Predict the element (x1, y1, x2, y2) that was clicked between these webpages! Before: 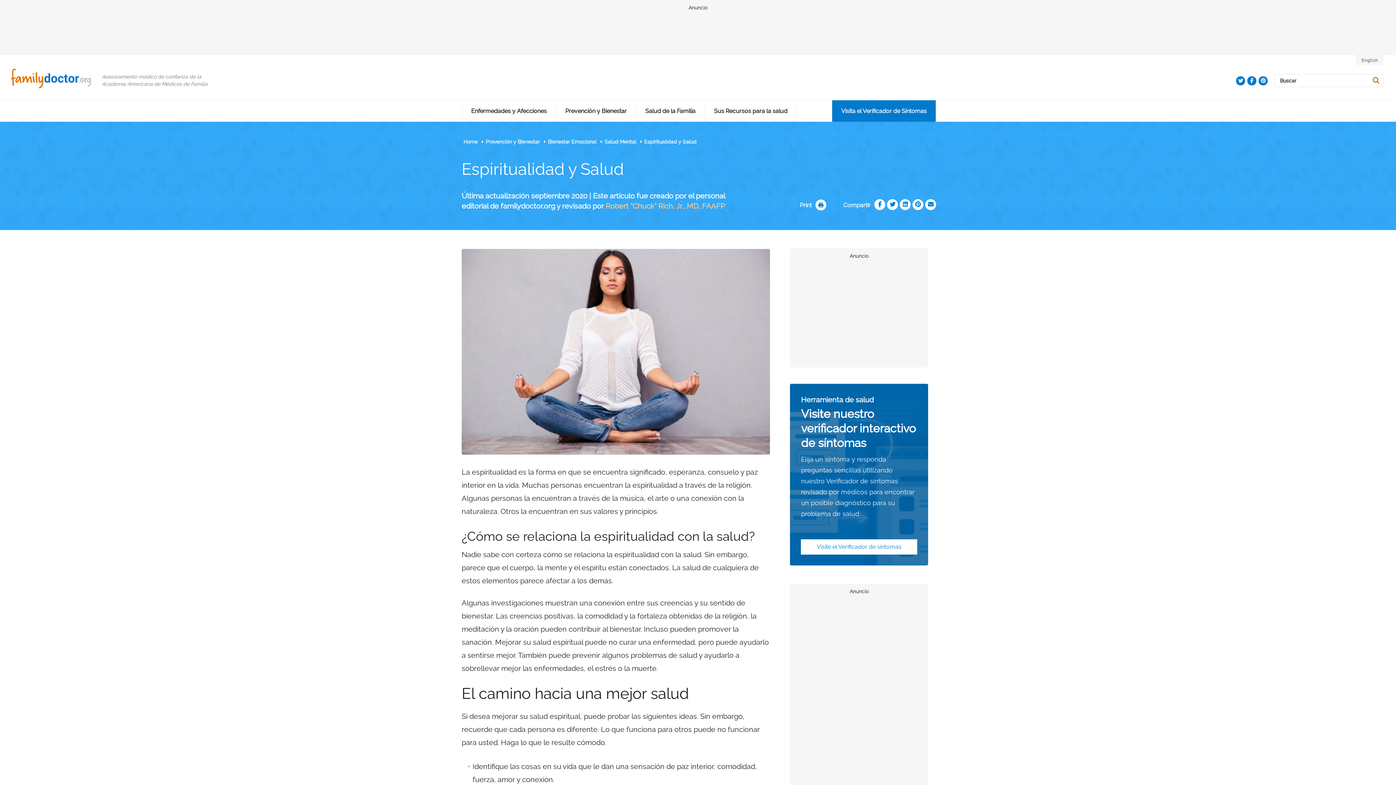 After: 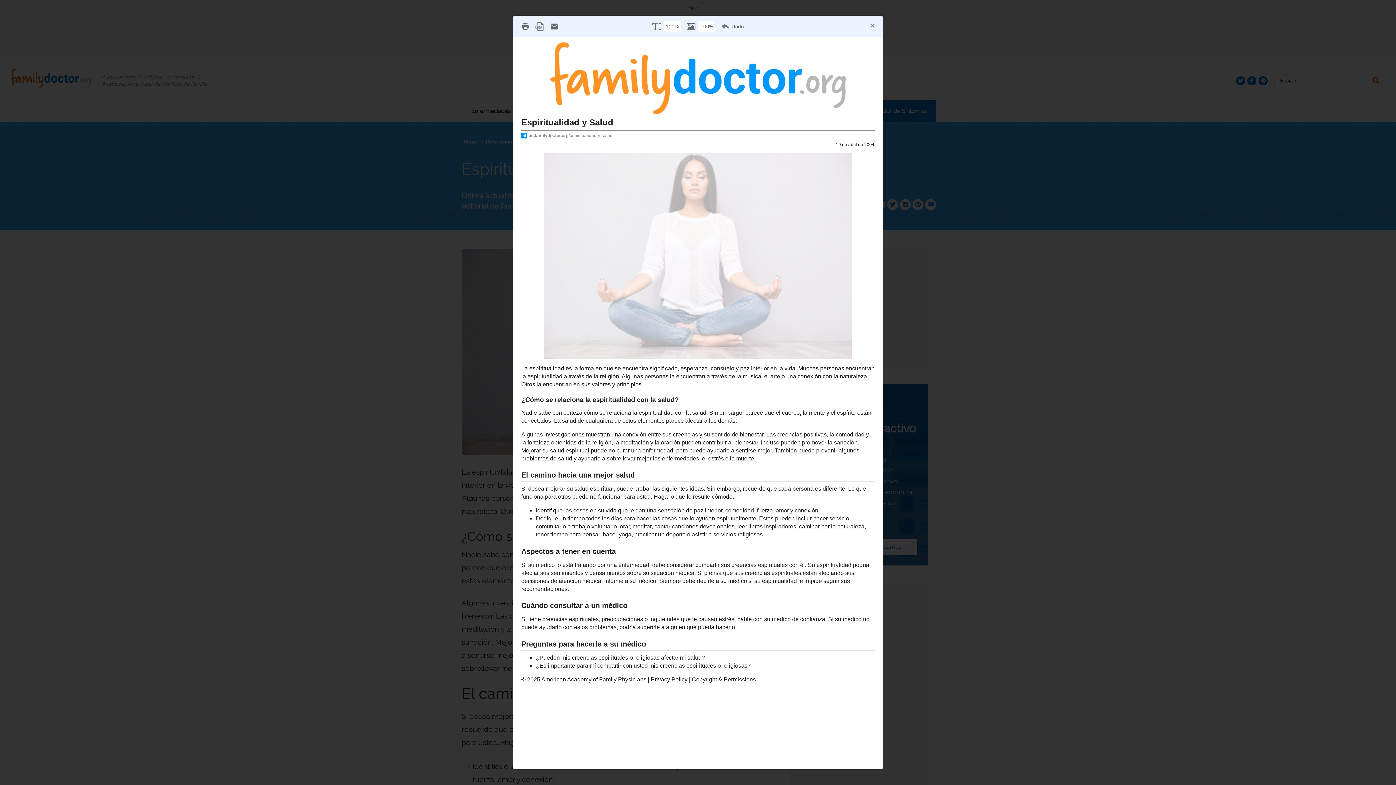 Action: label: Print bbox: (800, 201, 826, 211)